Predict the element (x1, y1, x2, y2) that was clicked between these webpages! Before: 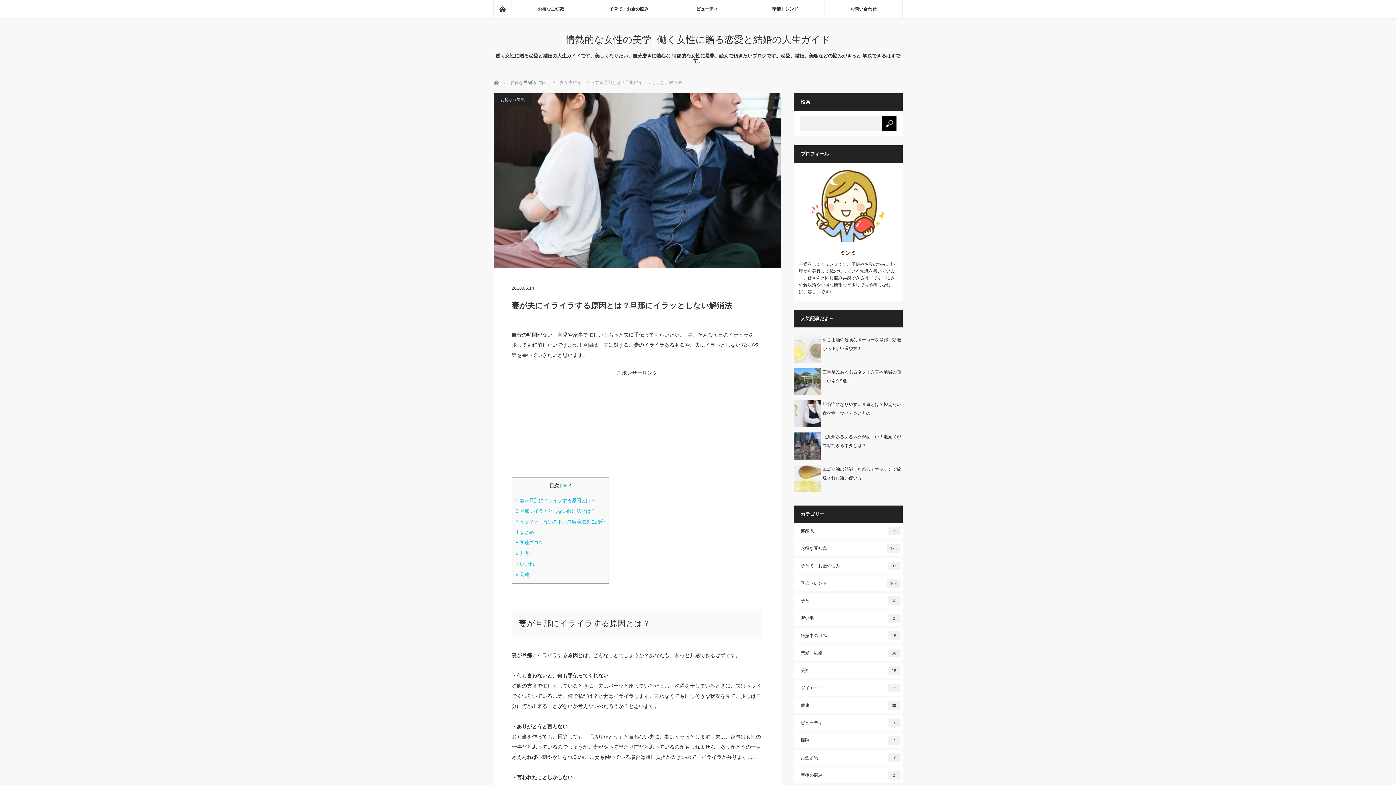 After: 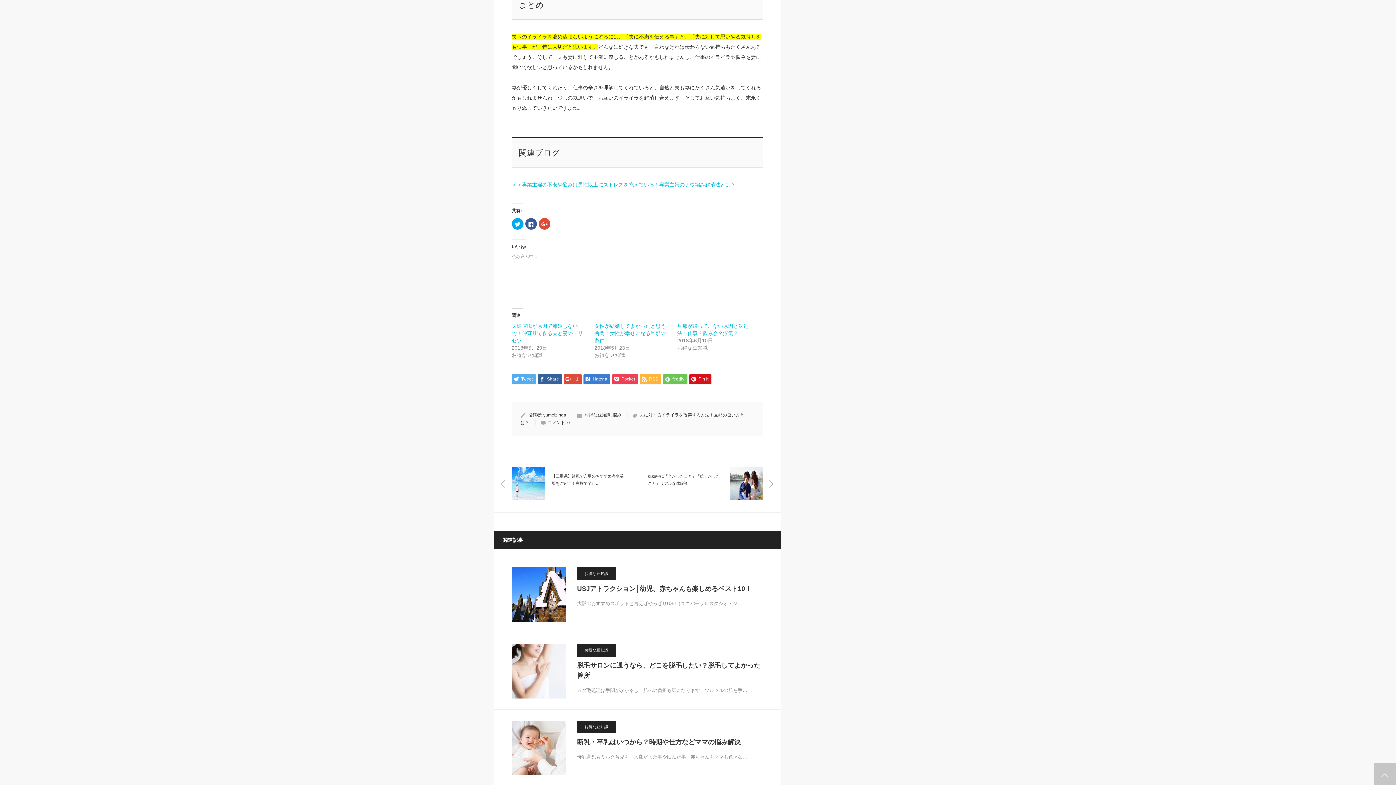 Action: label: 4 まとめ bbox: (515, 529, 534, 535)